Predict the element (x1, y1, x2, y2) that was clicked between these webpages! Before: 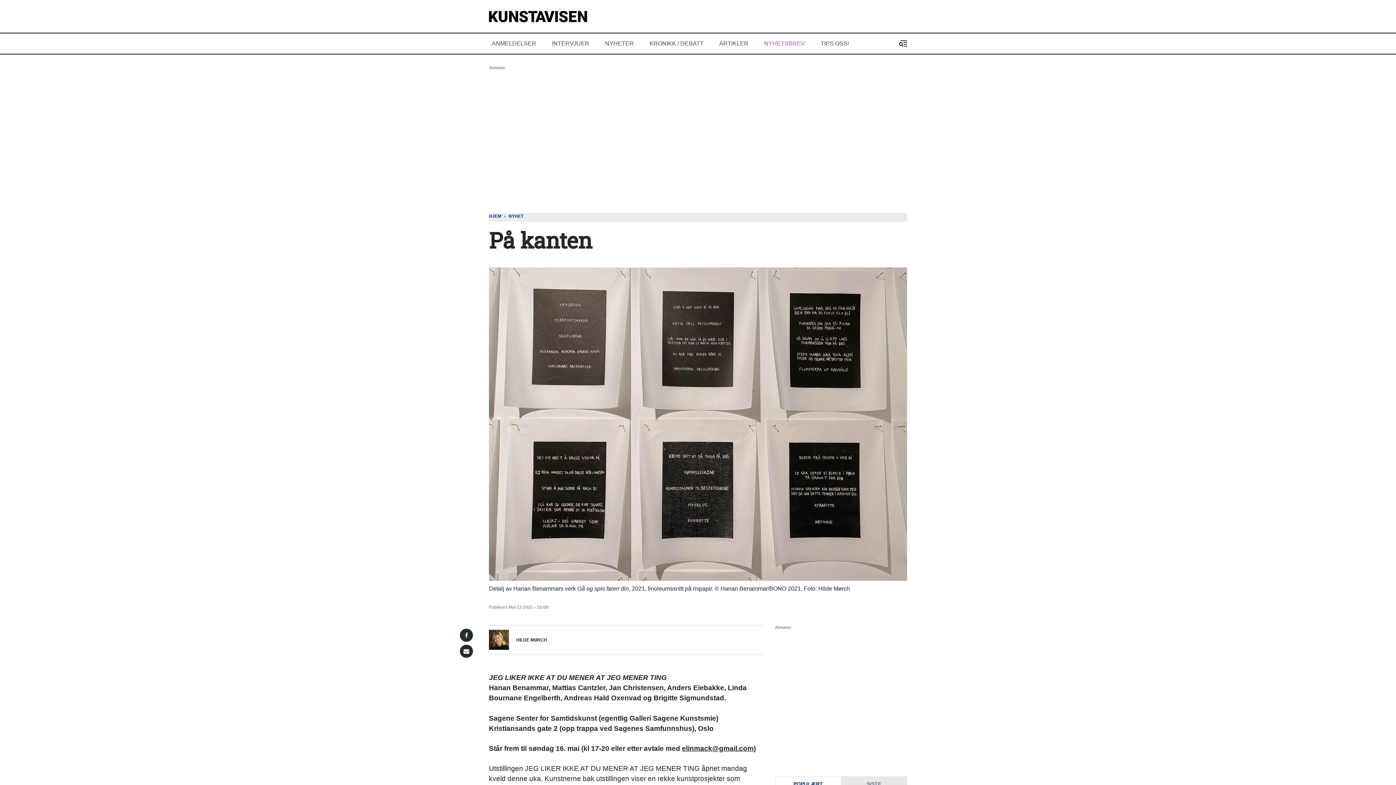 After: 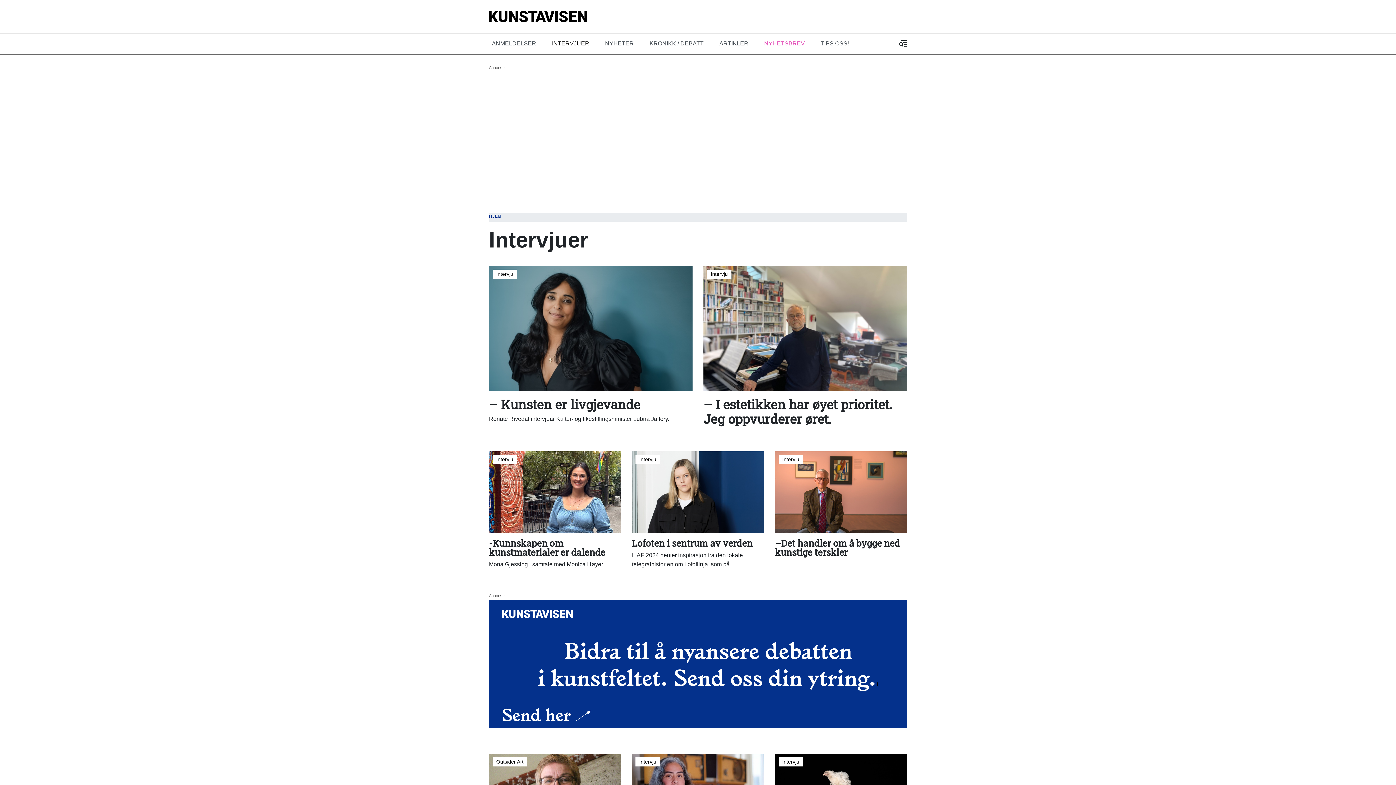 Action: bbox: (549, 36, 602, 50) label: INTERVJUER